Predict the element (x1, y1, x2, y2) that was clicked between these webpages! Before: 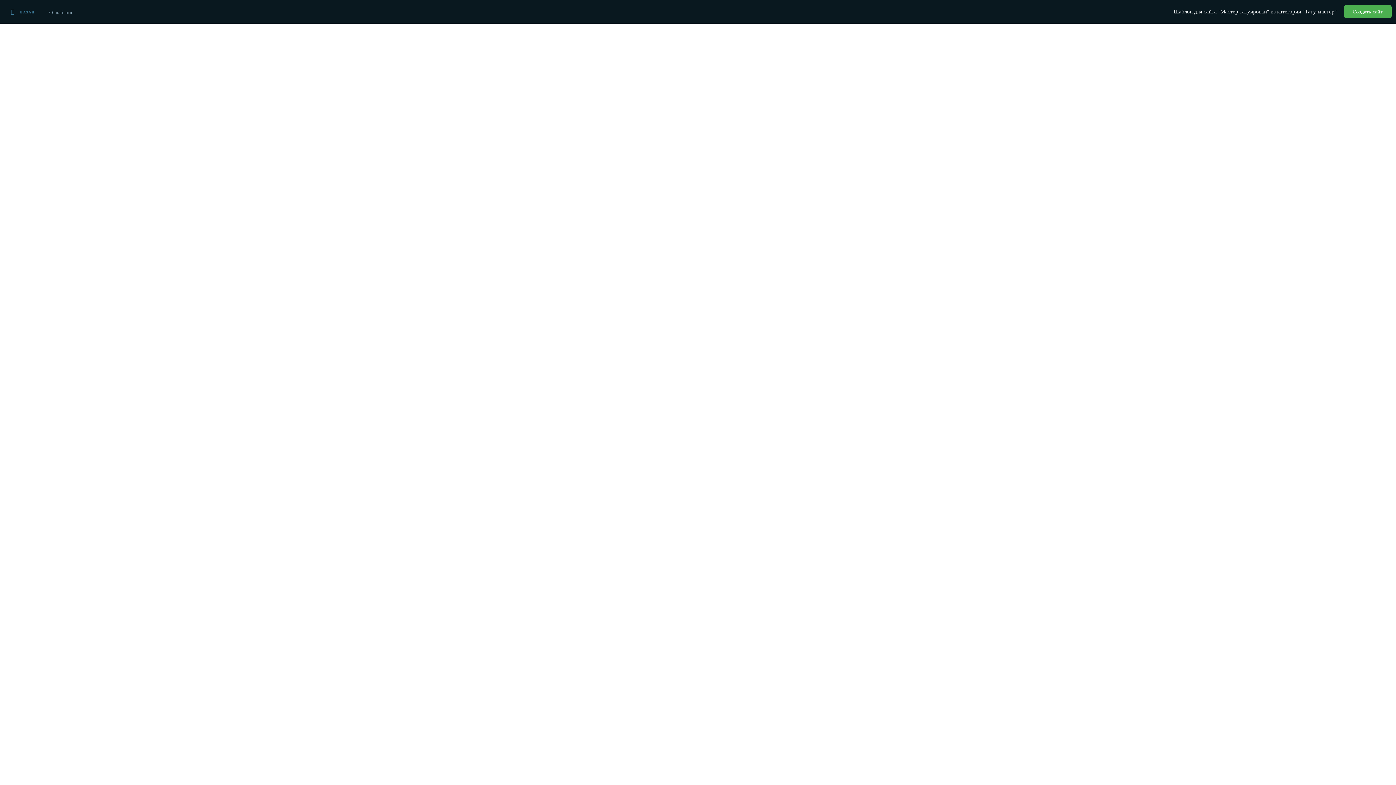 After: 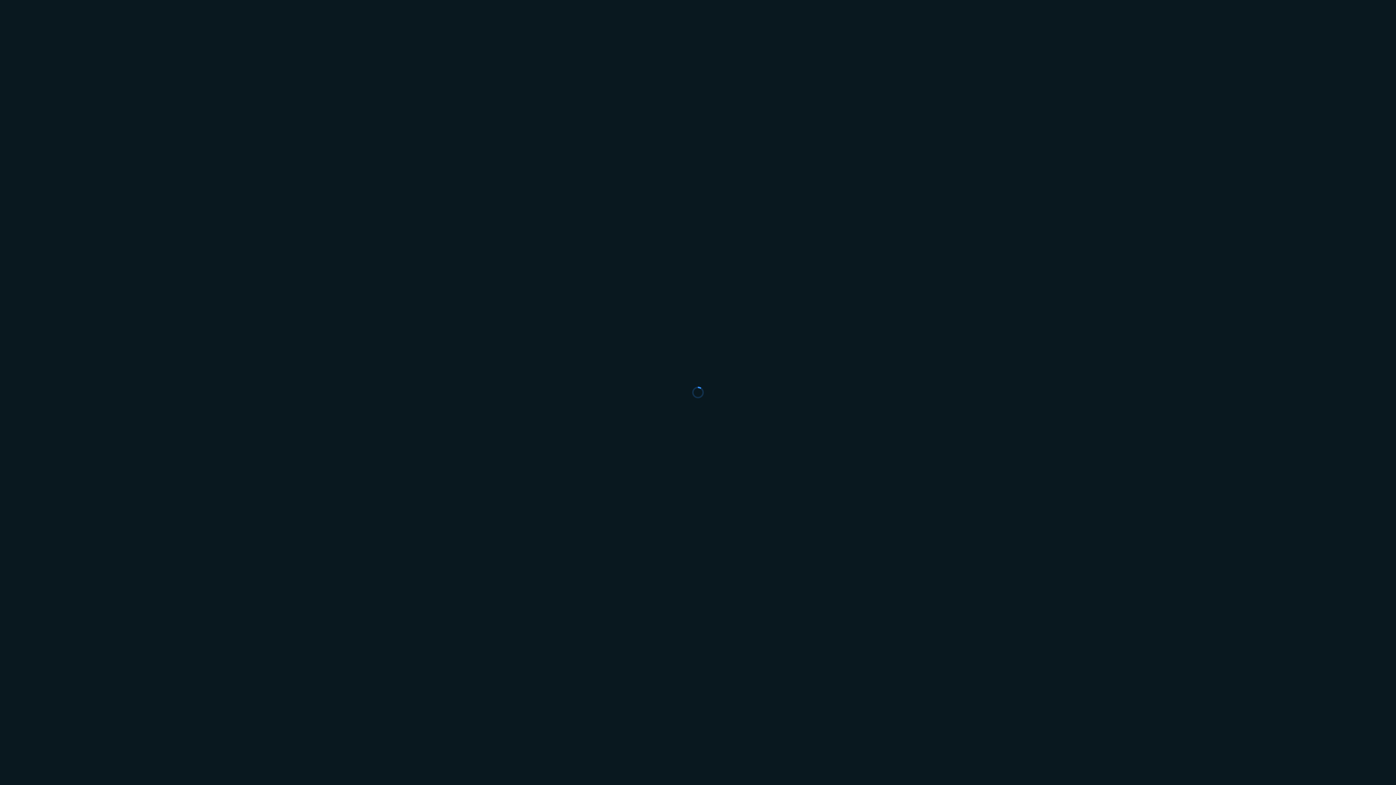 Action: label: Создать сайт bbox: (1344, 5, 1392, 18)